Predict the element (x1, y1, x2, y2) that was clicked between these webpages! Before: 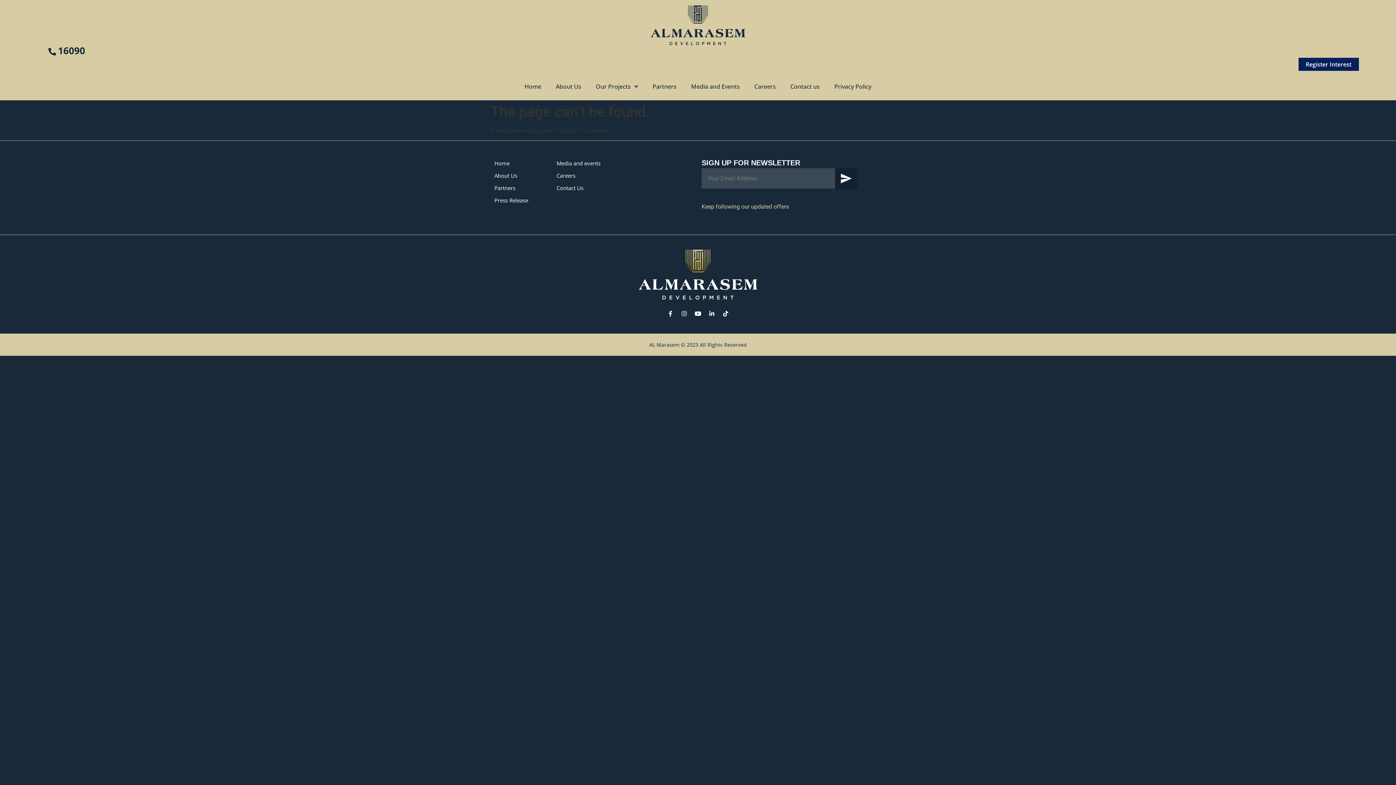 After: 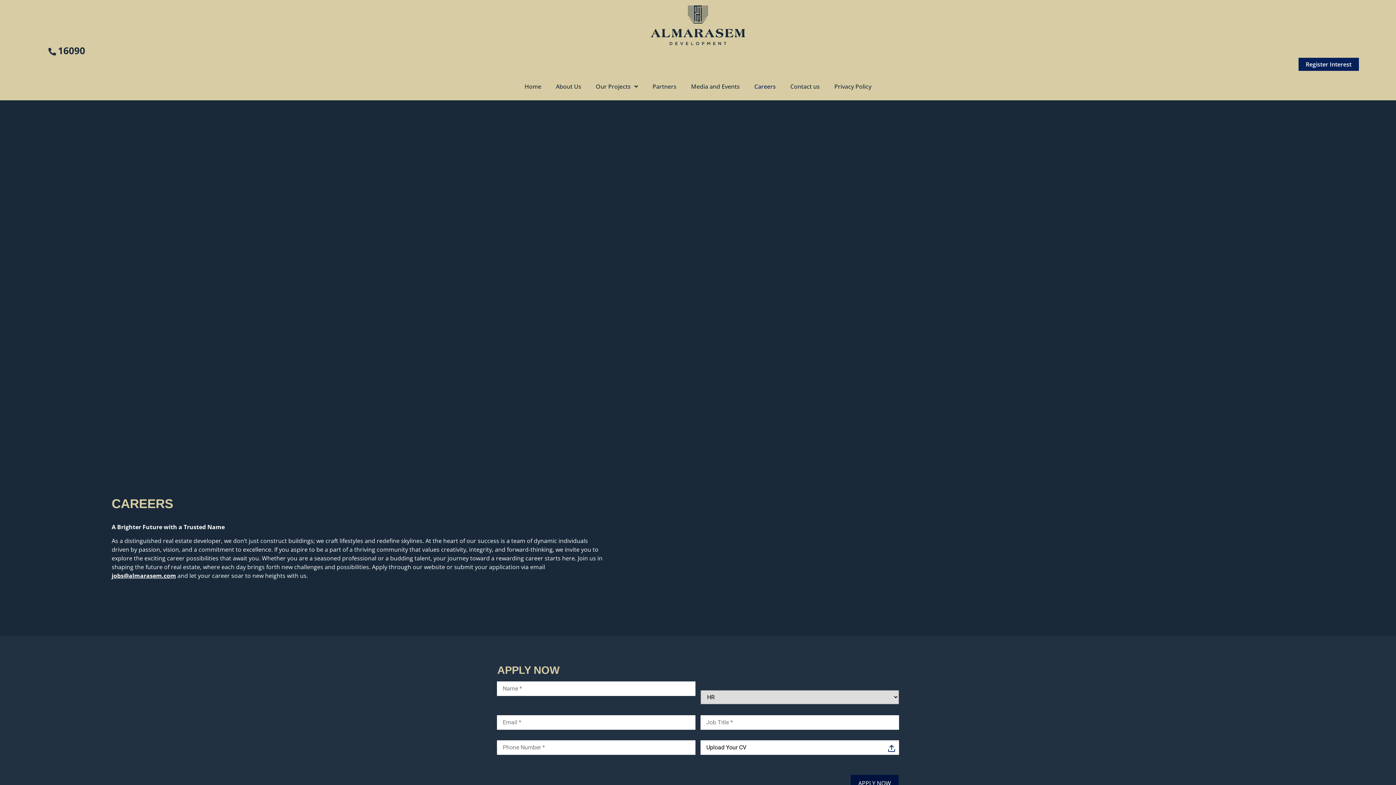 Action: label: Careers bbox: (747, 78, 783, 94)